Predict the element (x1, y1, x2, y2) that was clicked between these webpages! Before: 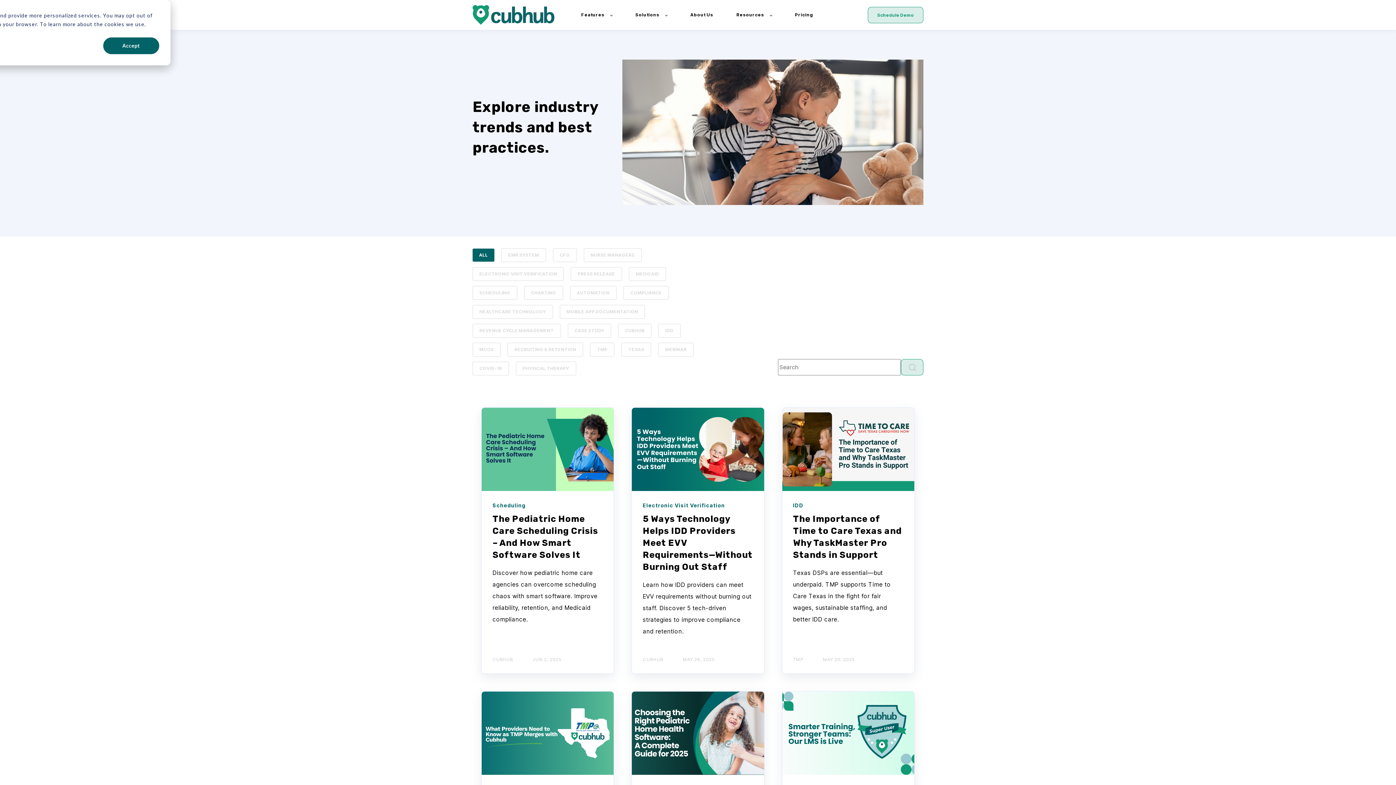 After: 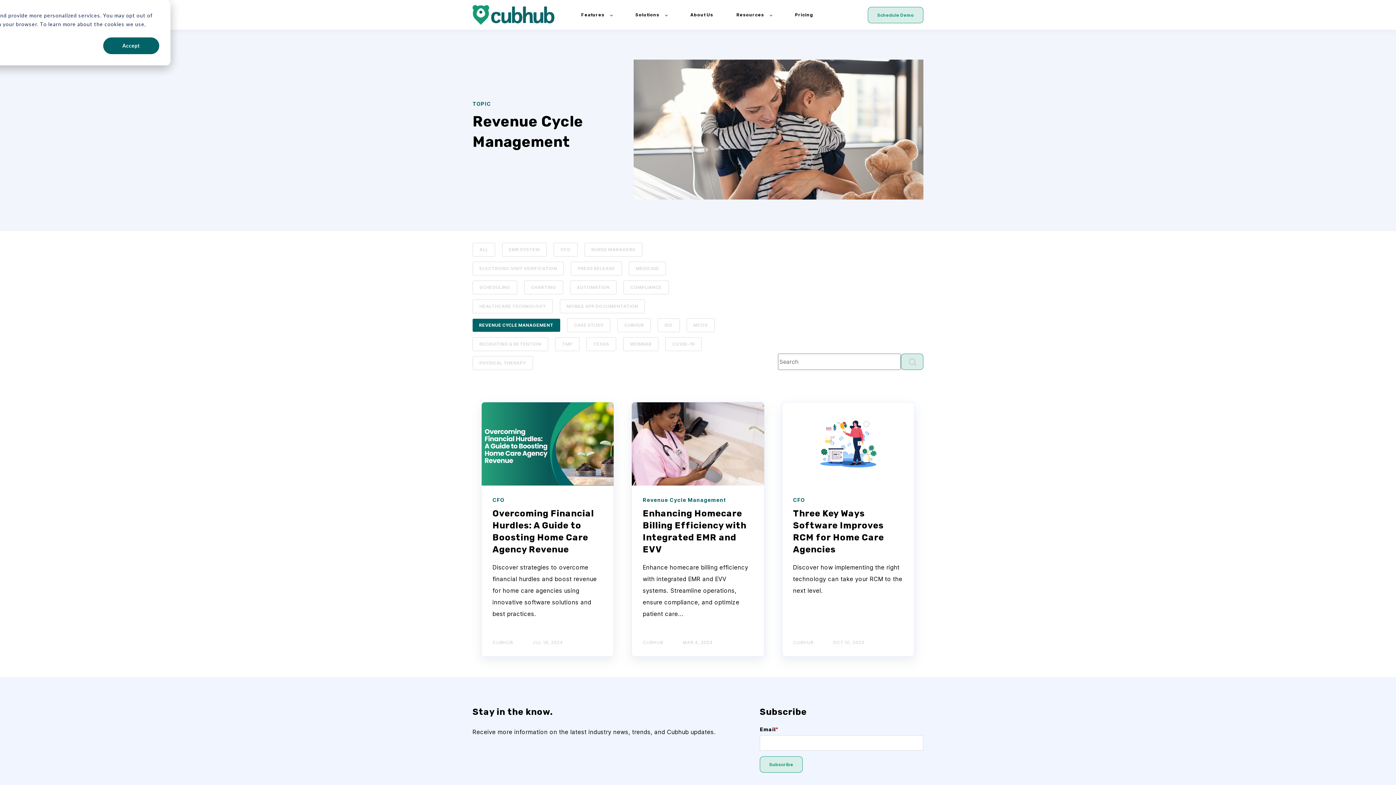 Action: bbox: (472, 324, 560, 337) label: REVENUE CYCLE MANAGEMENT